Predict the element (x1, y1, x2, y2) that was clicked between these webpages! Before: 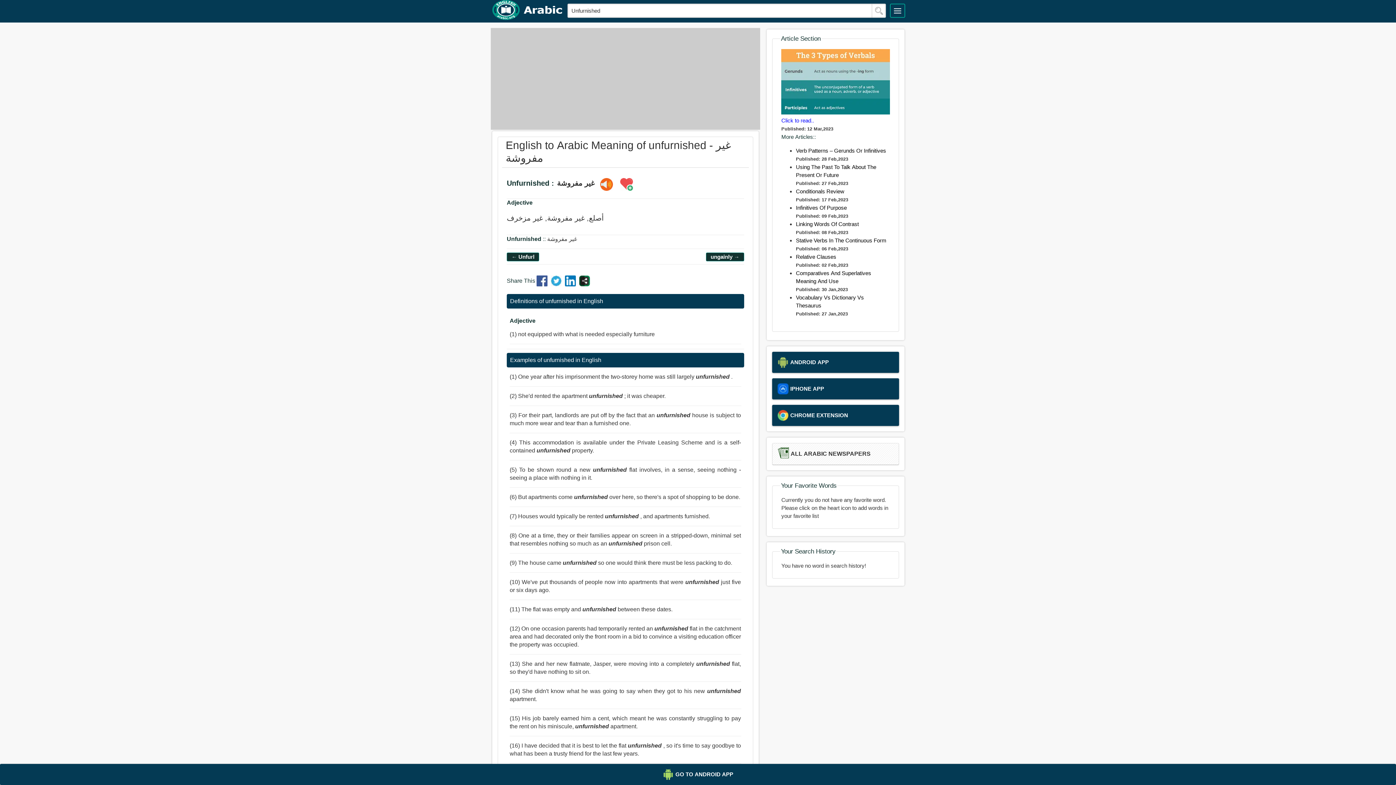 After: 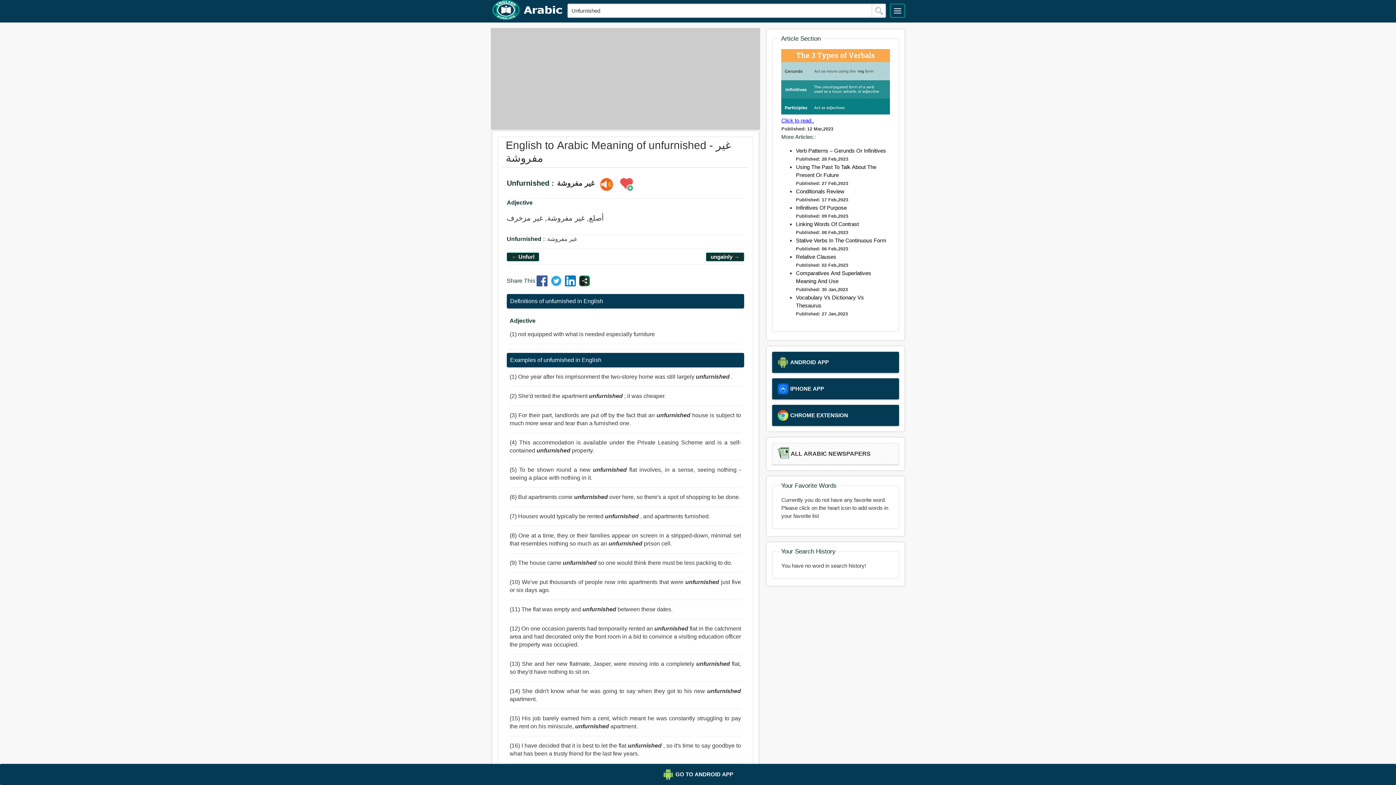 Action: bbox: (781, 117, 814, 123) label: Click to read..